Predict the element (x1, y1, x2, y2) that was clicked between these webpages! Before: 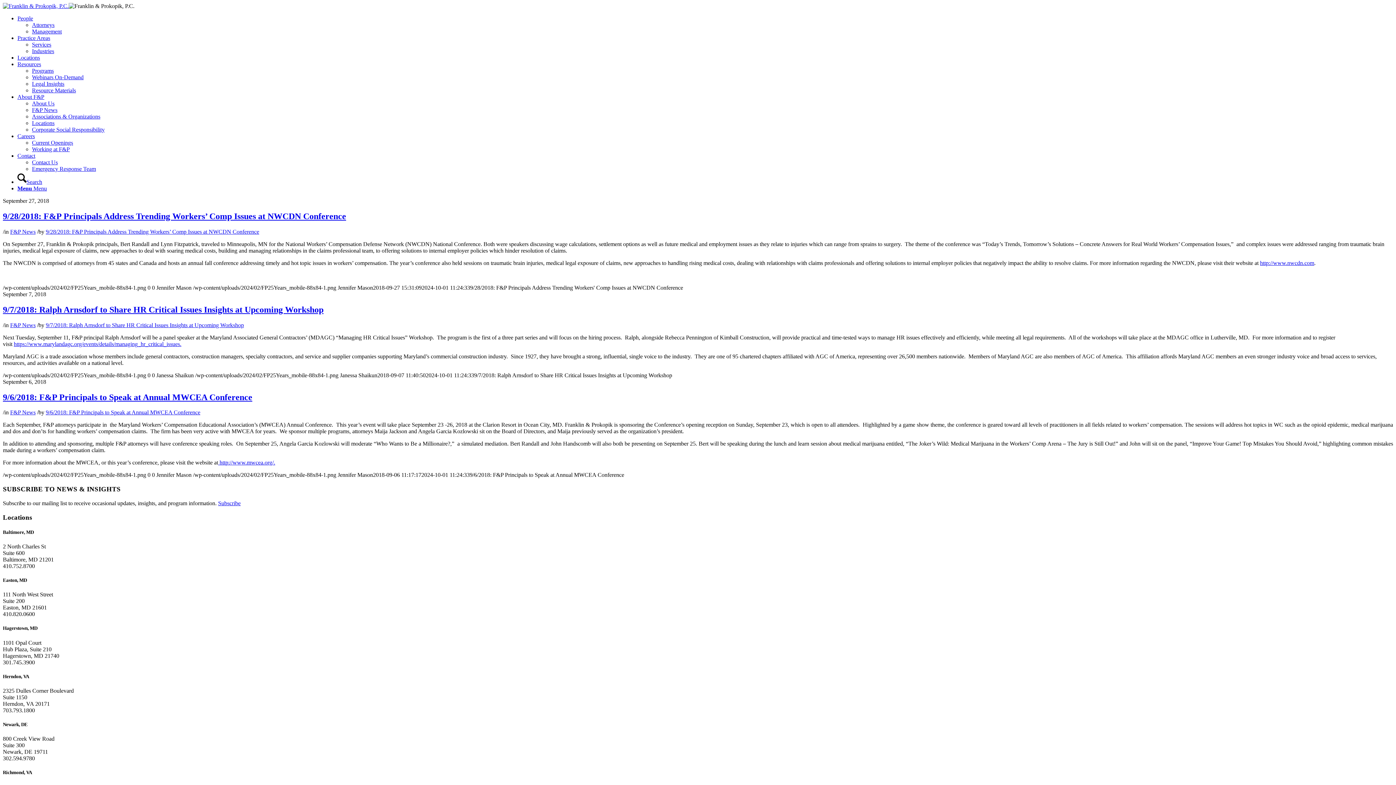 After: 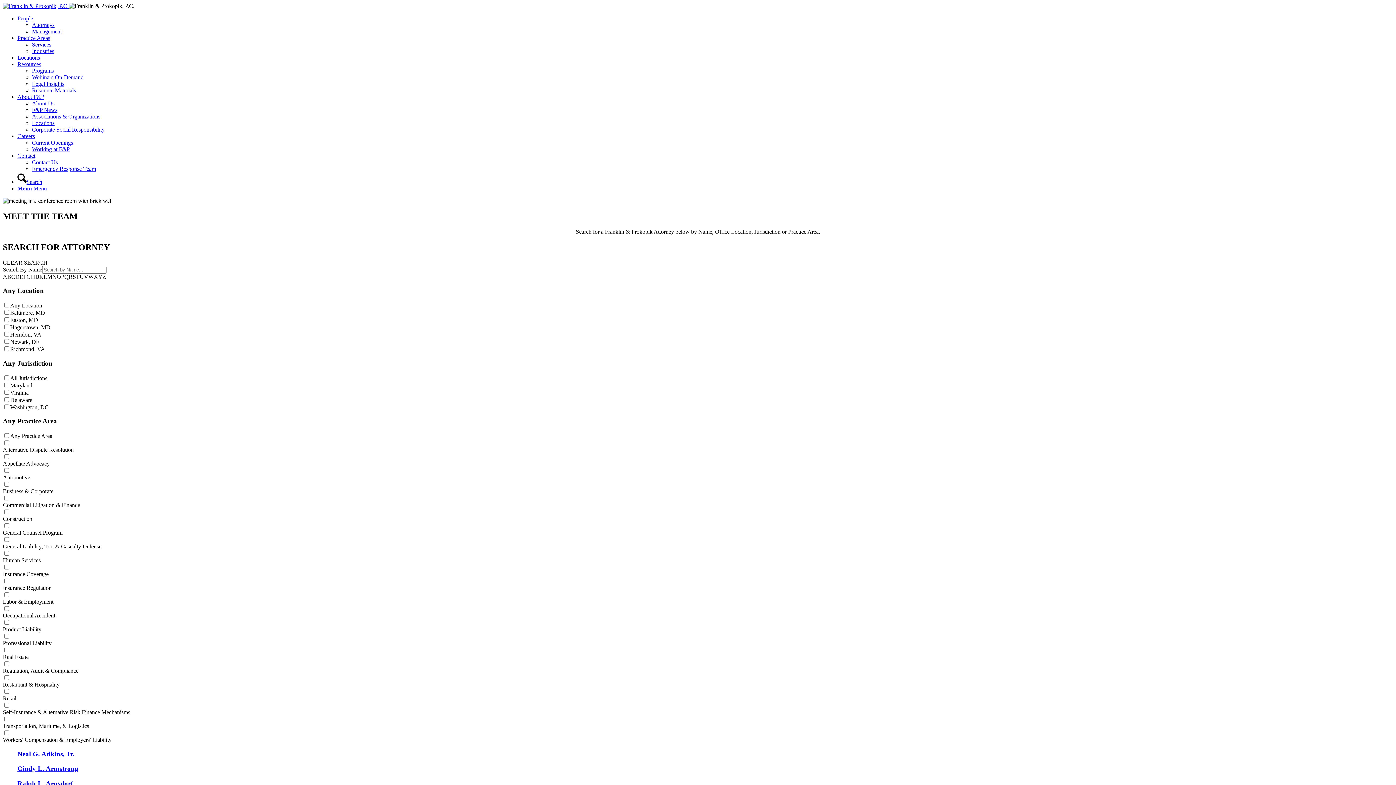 Action: label: Attorneys bbox: (32, 21, 54, 28)